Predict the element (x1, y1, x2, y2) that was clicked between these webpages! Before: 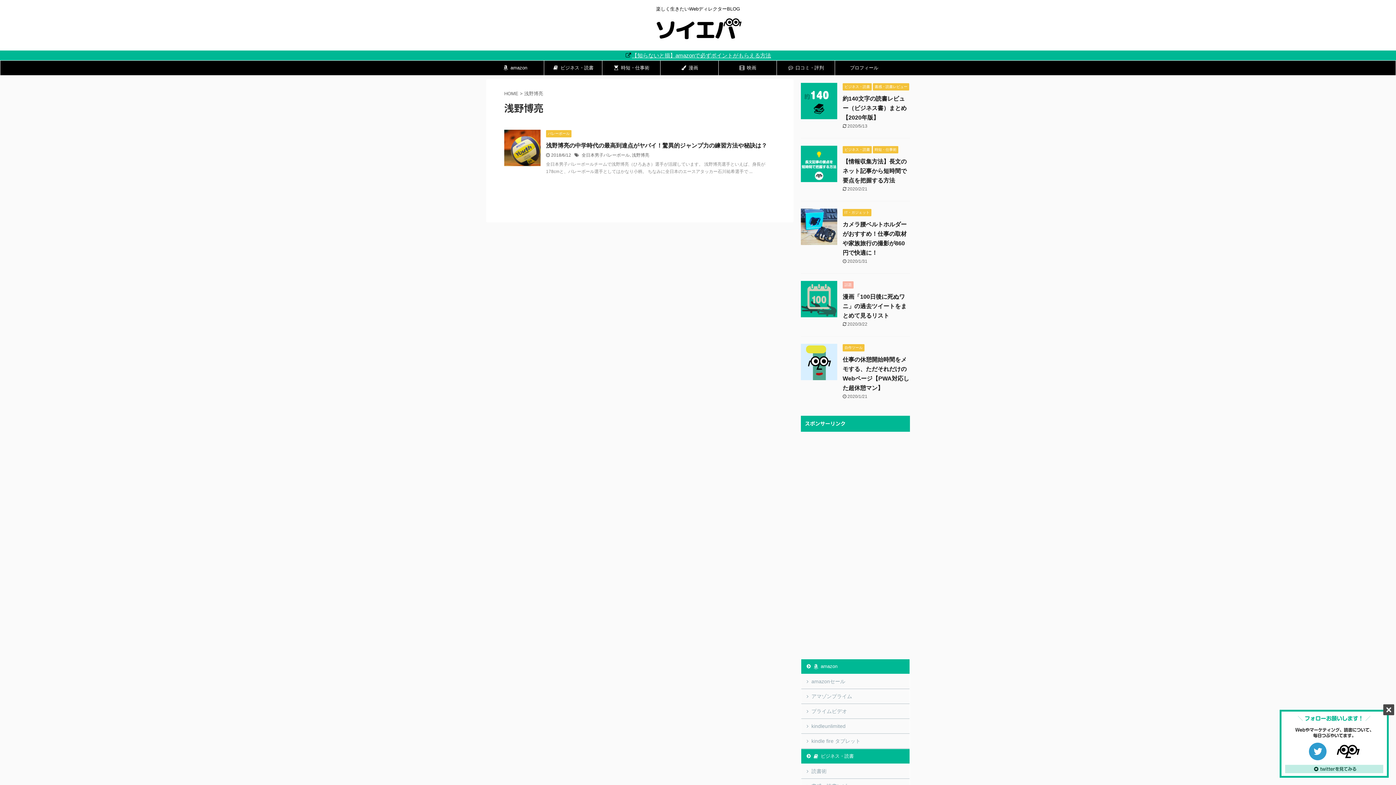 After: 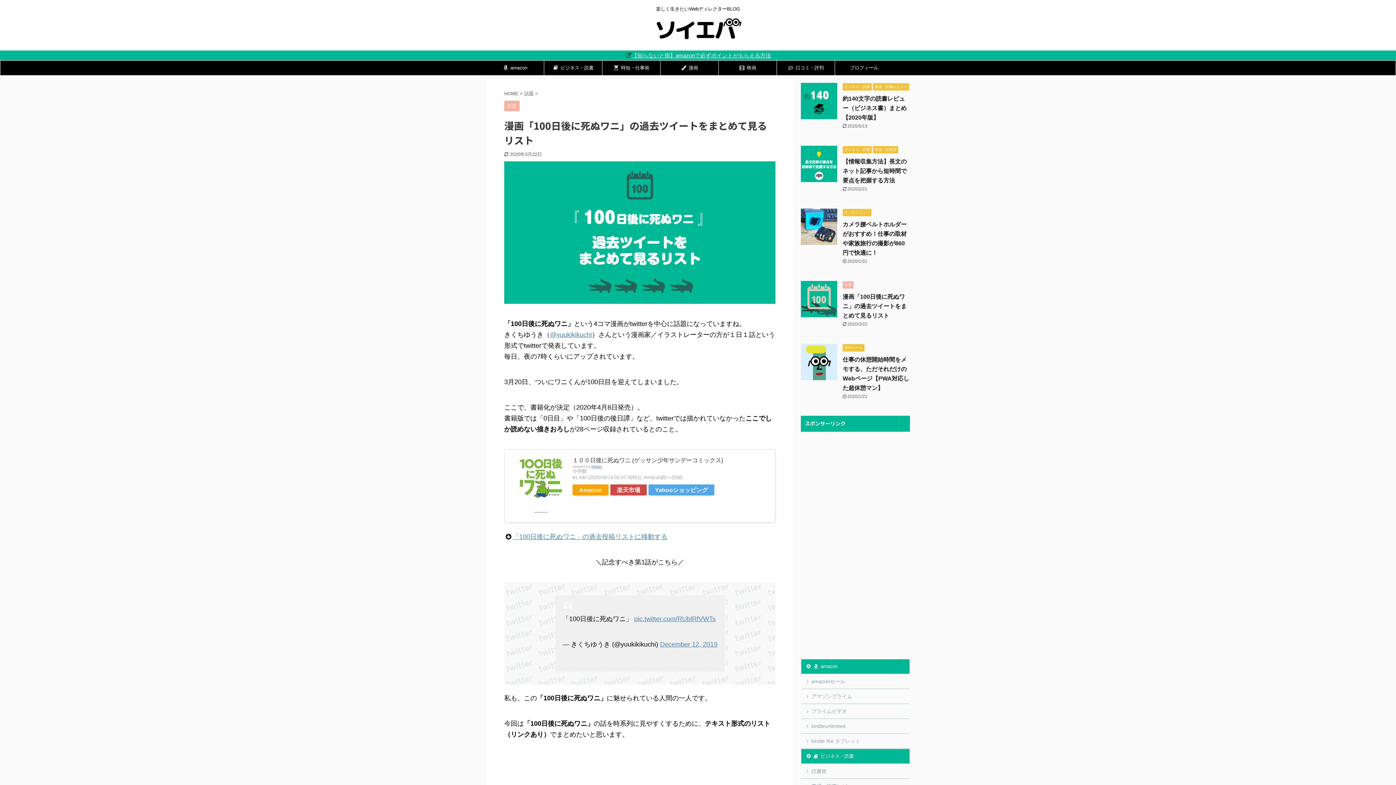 Action: bbox: (801, 312, 837, 319)